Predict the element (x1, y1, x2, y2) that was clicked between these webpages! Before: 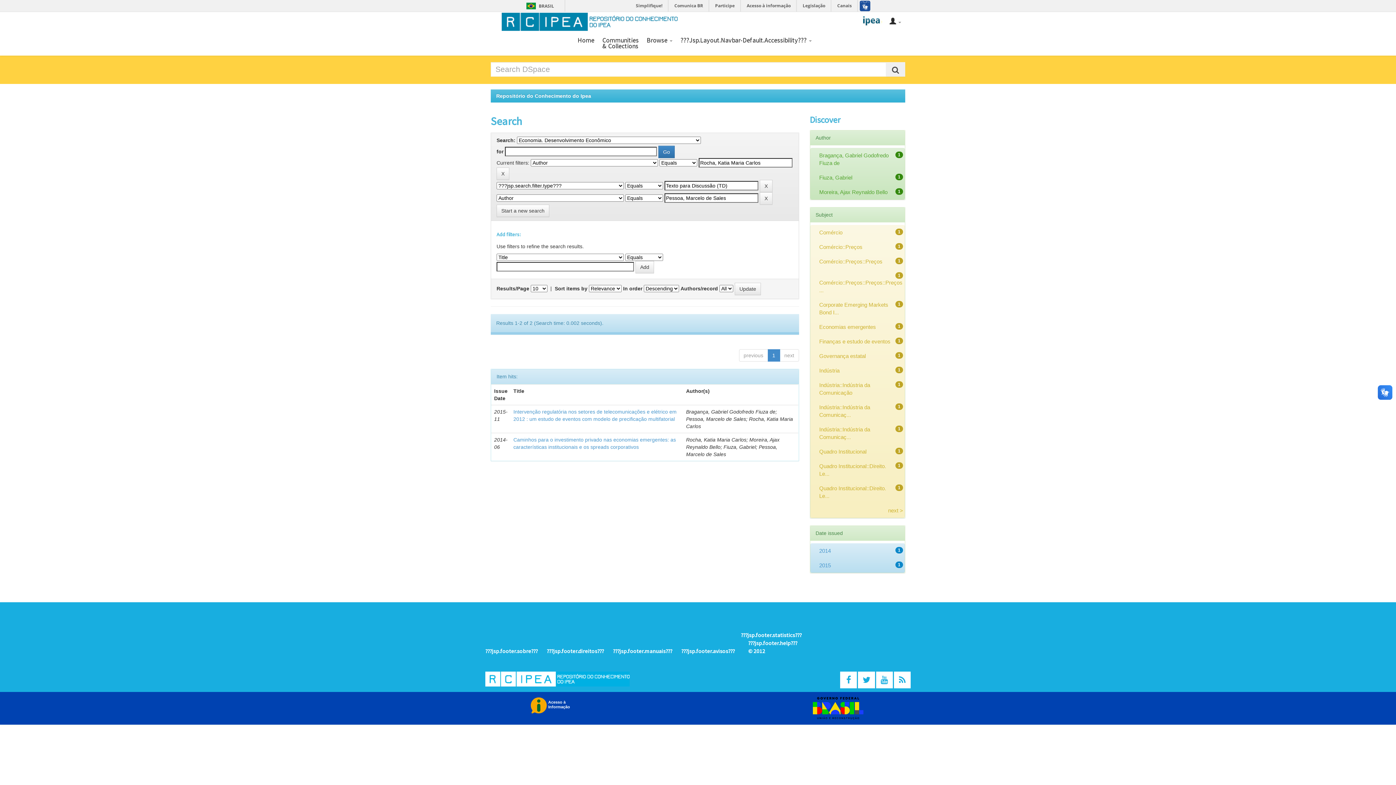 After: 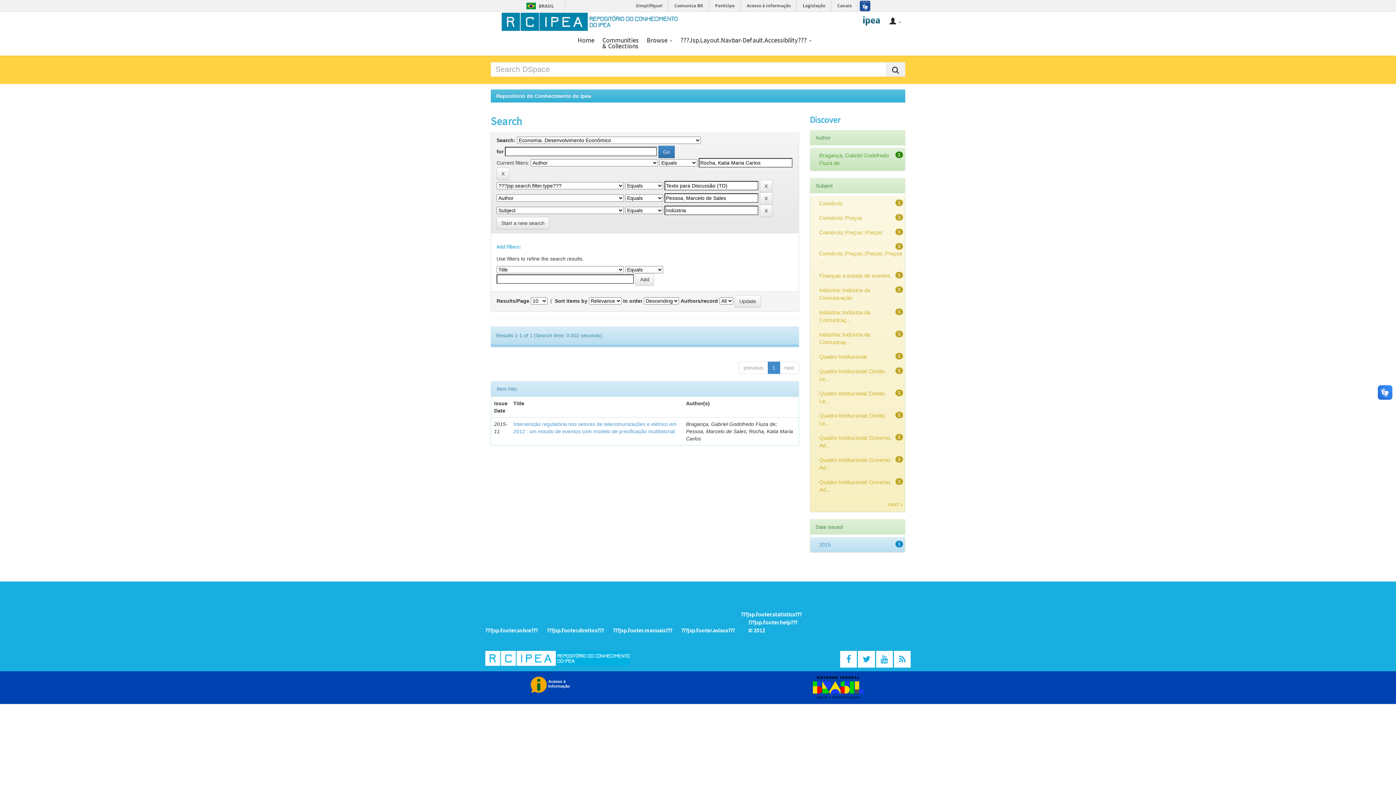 Action: label: Indústria bbox: (819, 367, 839, 373)